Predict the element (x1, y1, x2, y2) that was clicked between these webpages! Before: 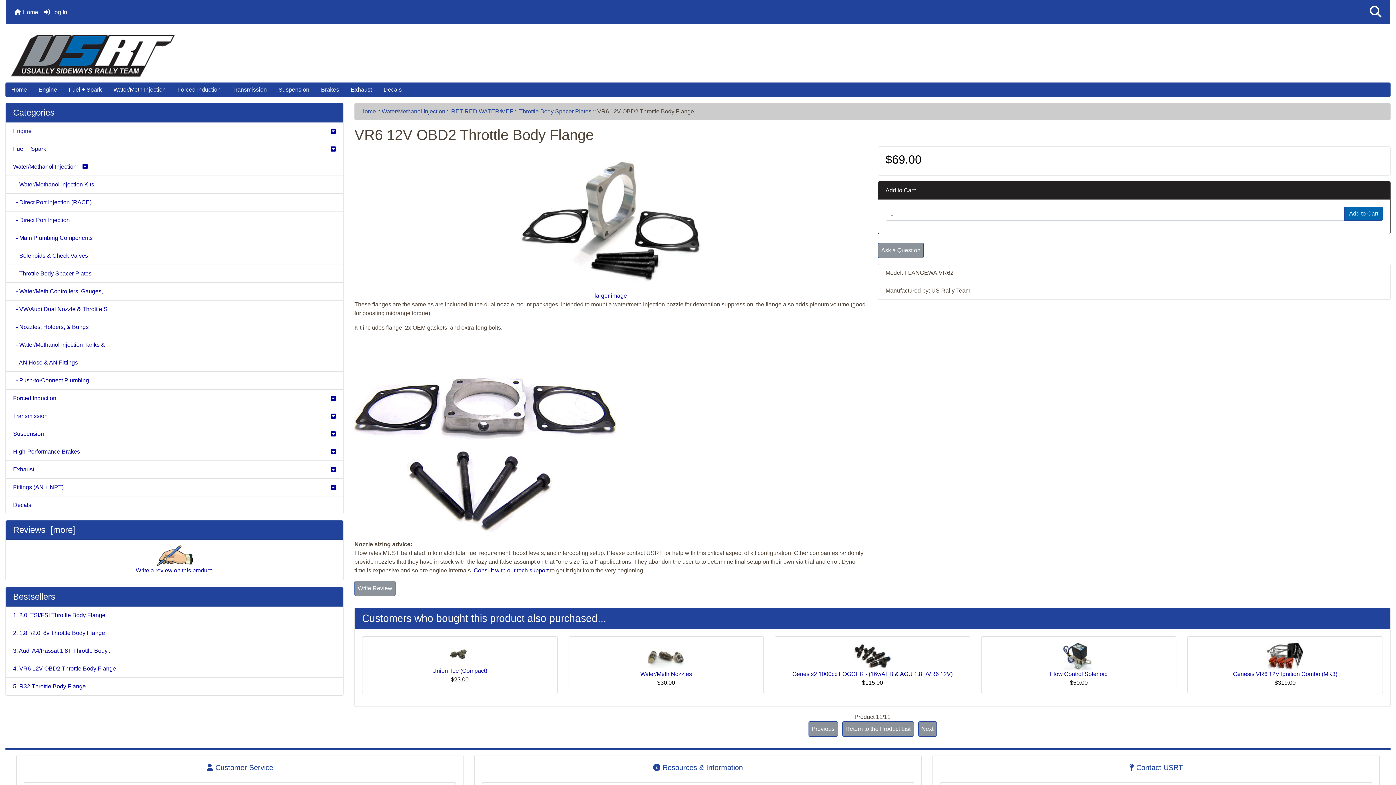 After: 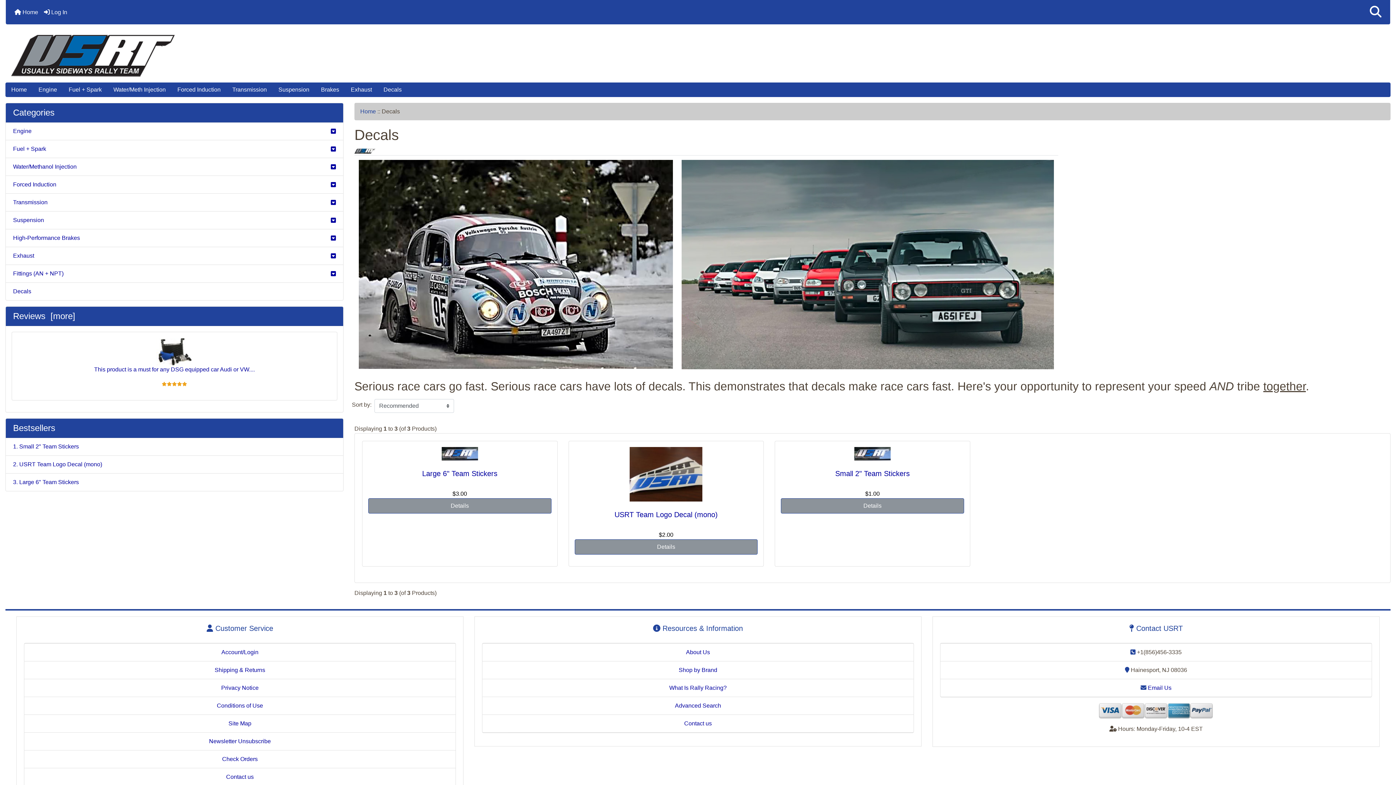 Action: label: Decals bbox: (5, 496, 343, 514)